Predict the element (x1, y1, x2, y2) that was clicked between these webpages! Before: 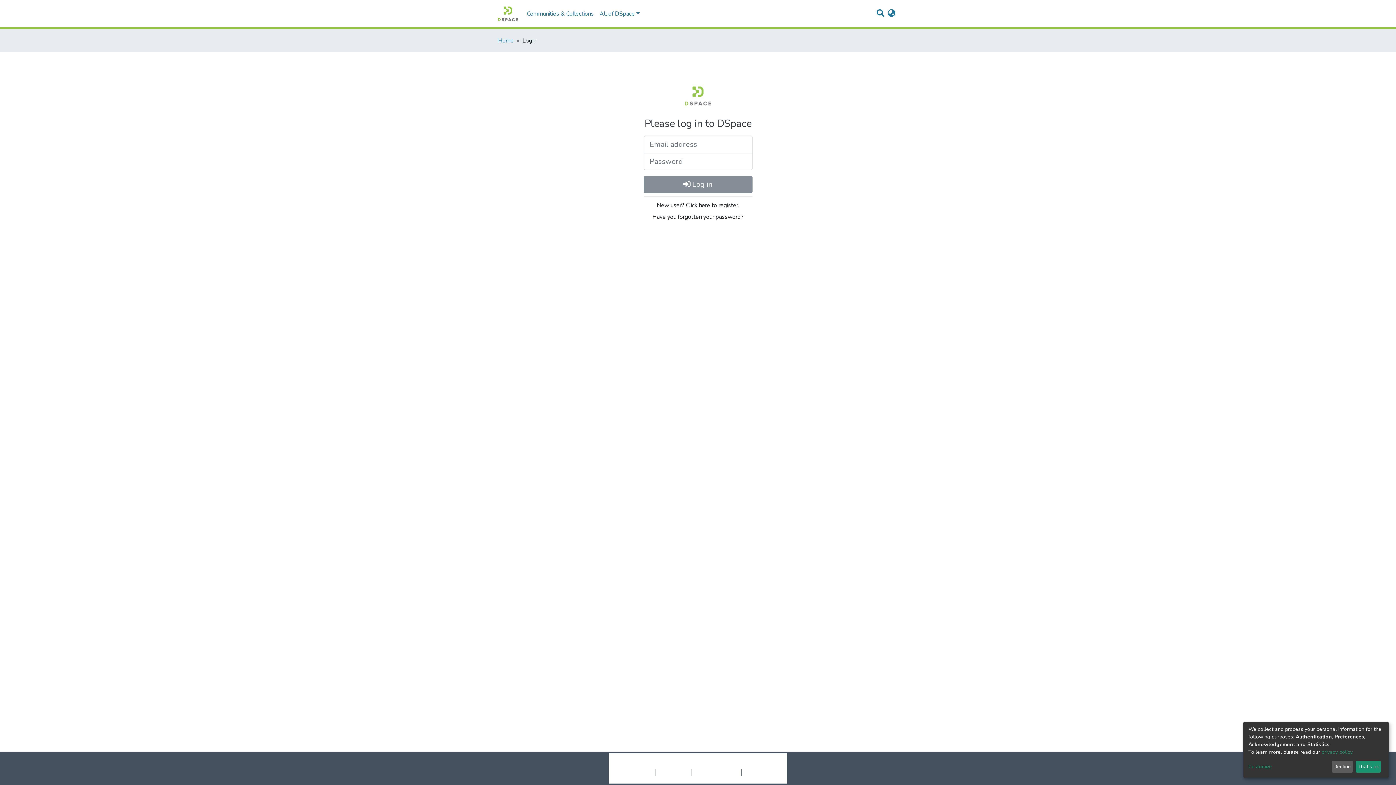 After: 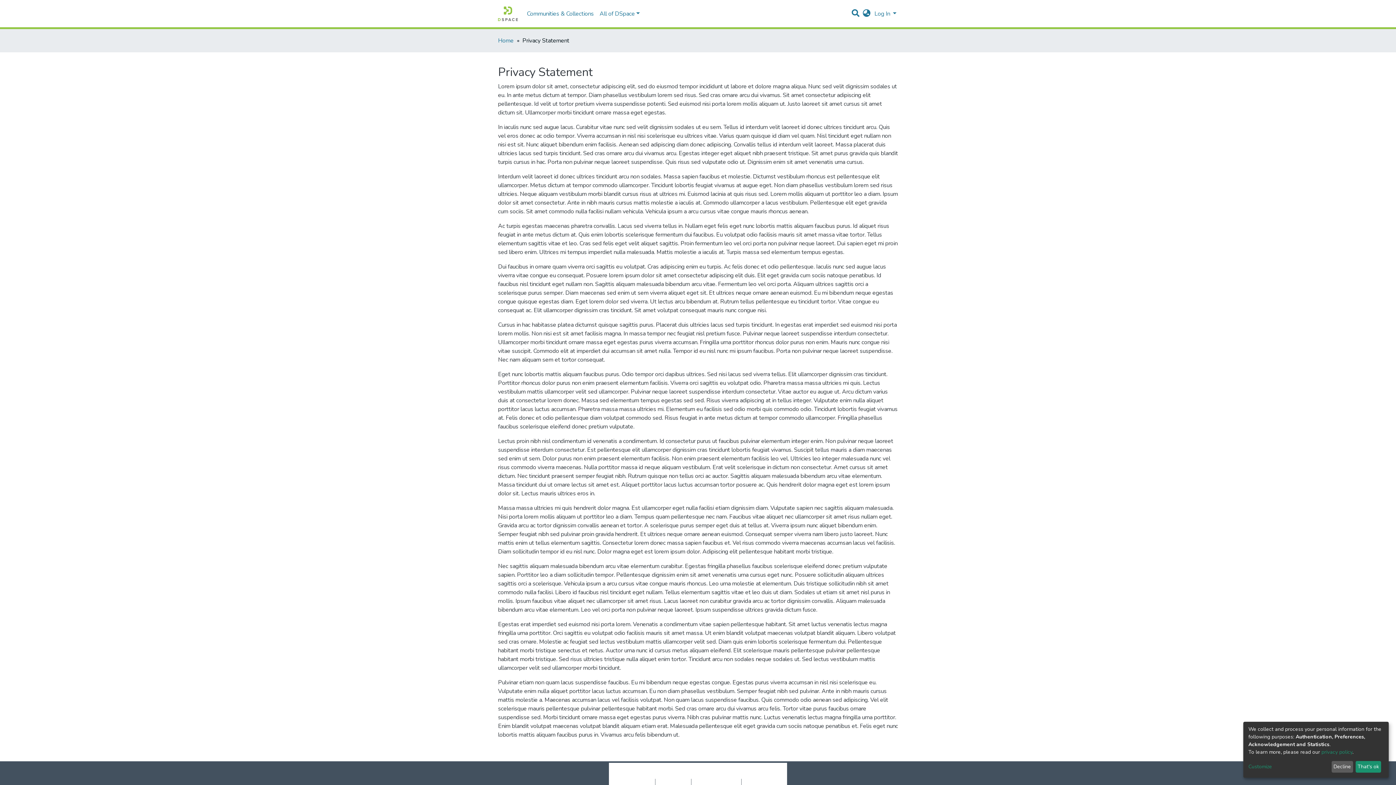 Action: label: privacy policy bbox: (1321, 749, 1352, 755)